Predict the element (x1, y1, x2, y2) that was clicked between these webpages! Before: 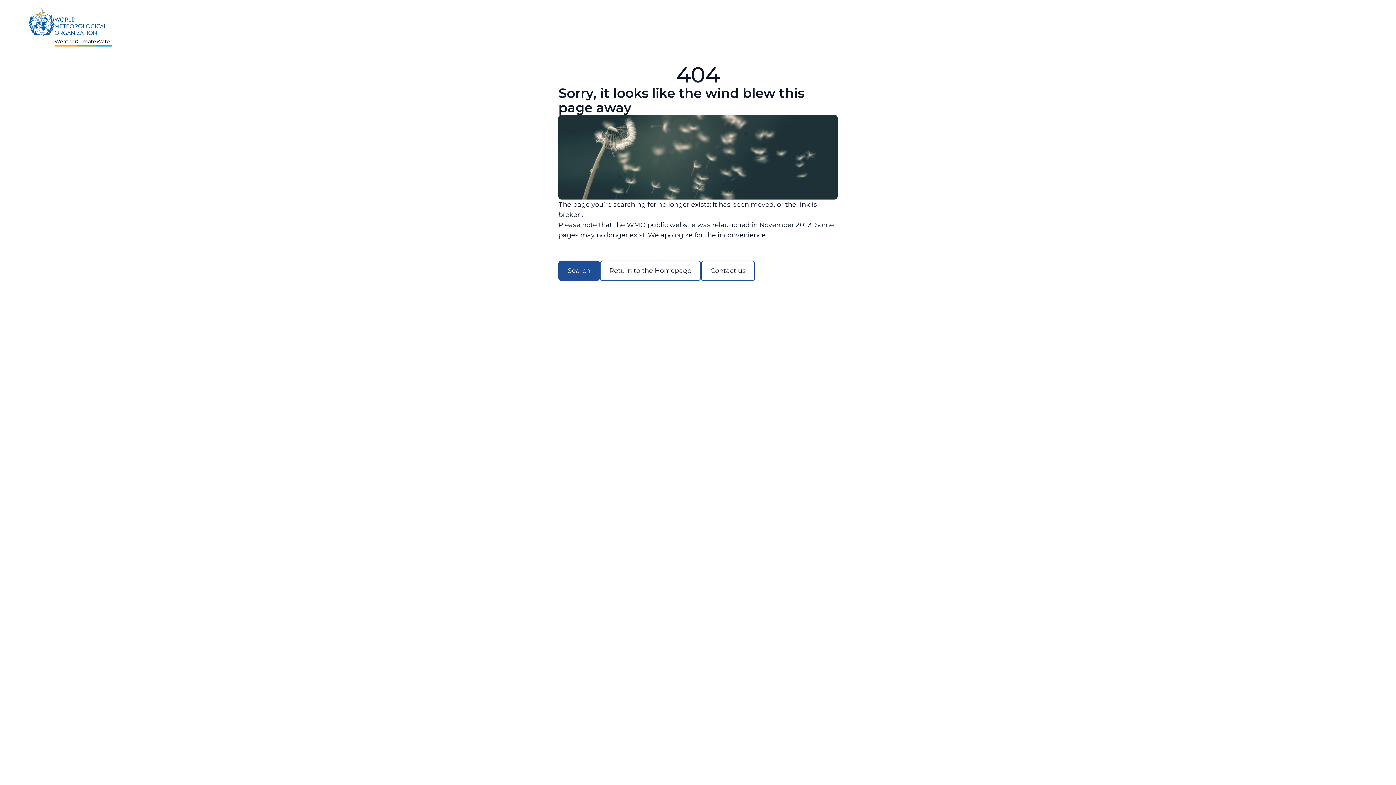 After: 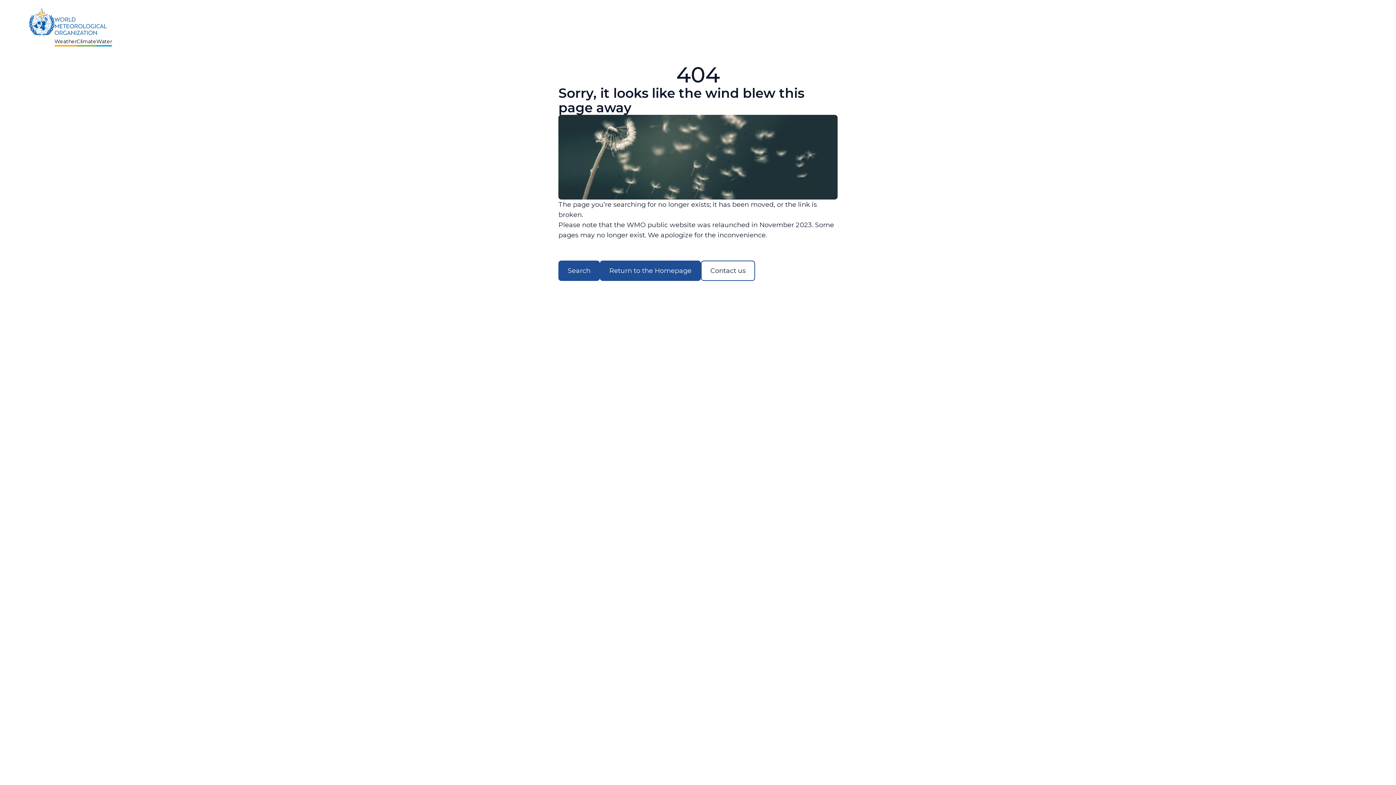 Action: bbox: (600, 260, 701, 281) label: Return to the Homepage